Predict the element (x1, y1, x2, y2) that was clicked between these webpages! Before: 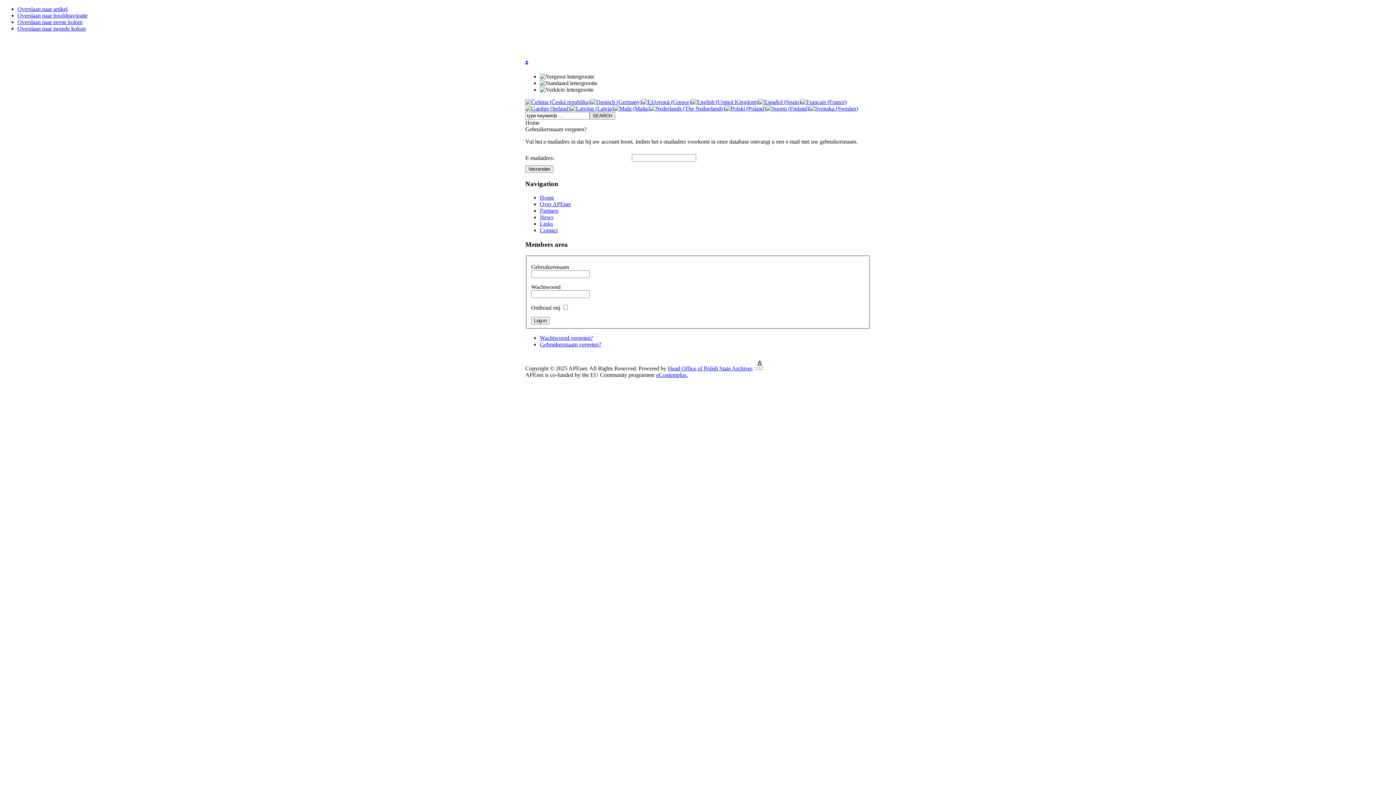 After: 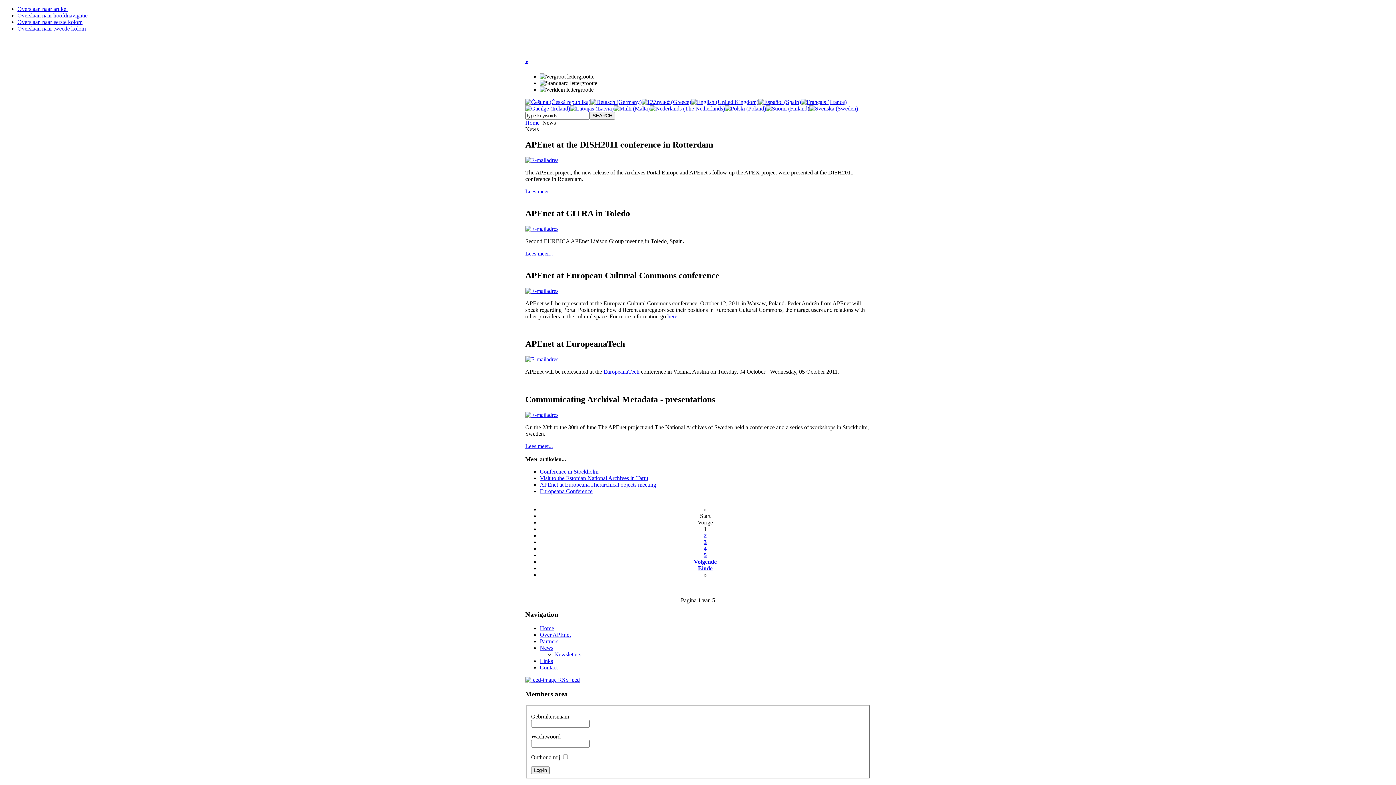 Action: bbox: (540, 214, 553, 220) label: News